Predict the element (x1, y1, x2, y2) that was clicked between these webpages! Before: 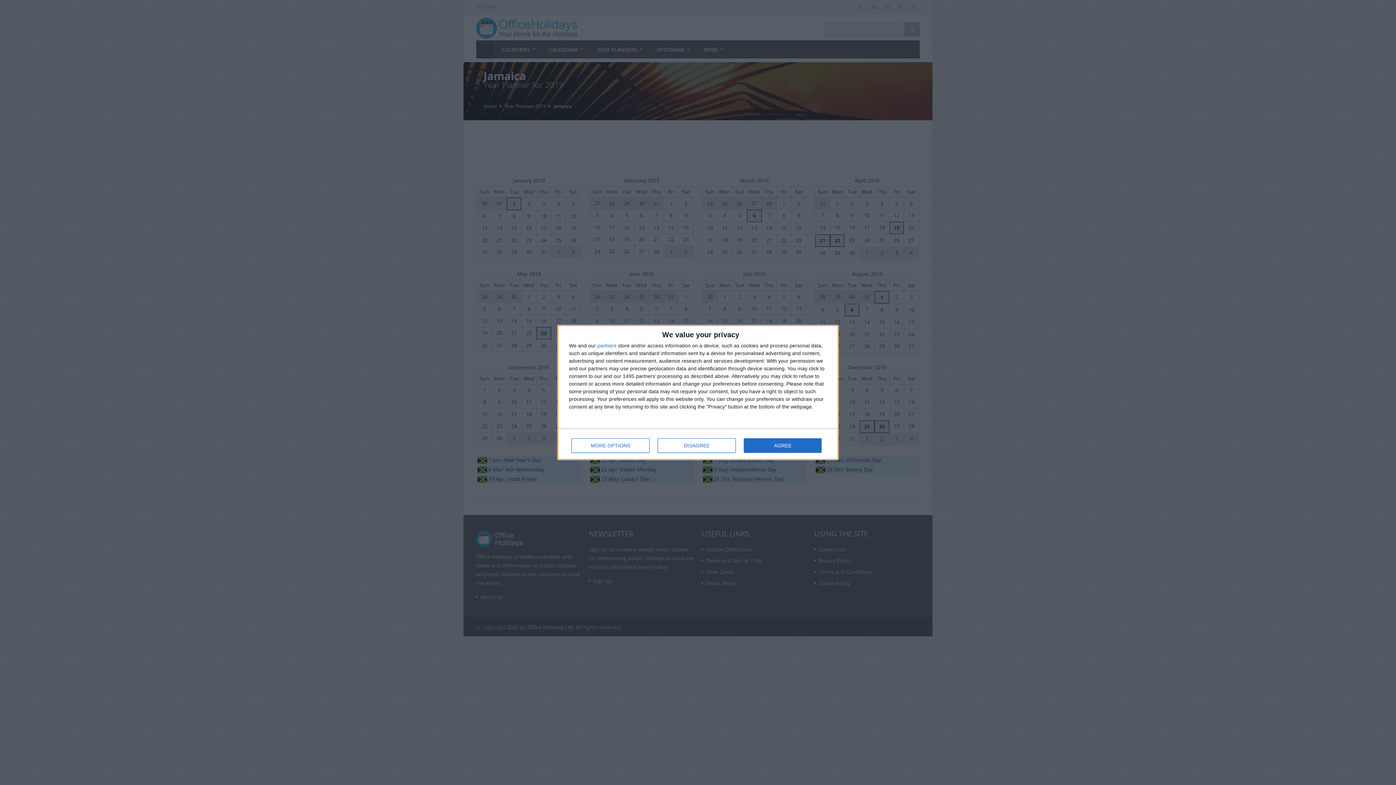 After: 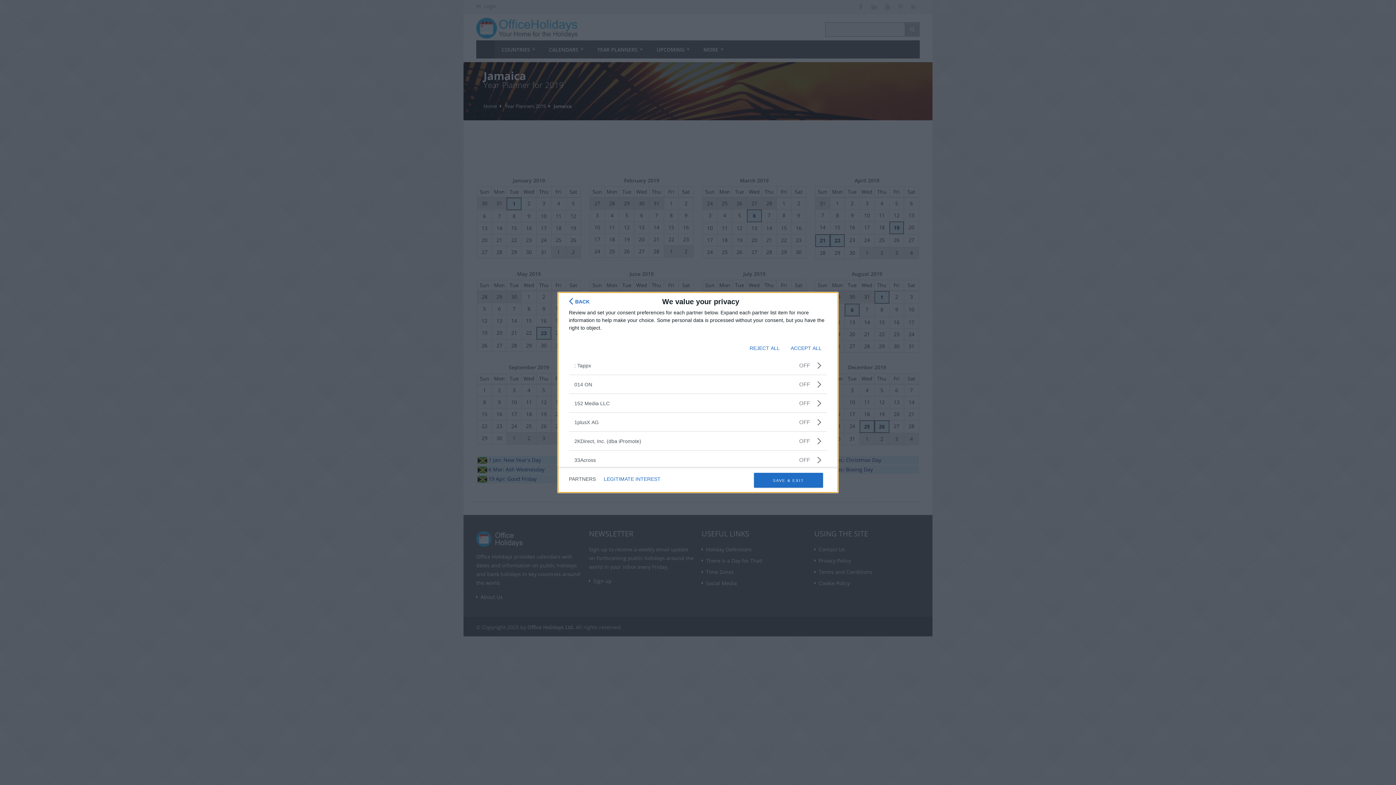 Action: bbox: (597, 343, 616, 348) label: partners